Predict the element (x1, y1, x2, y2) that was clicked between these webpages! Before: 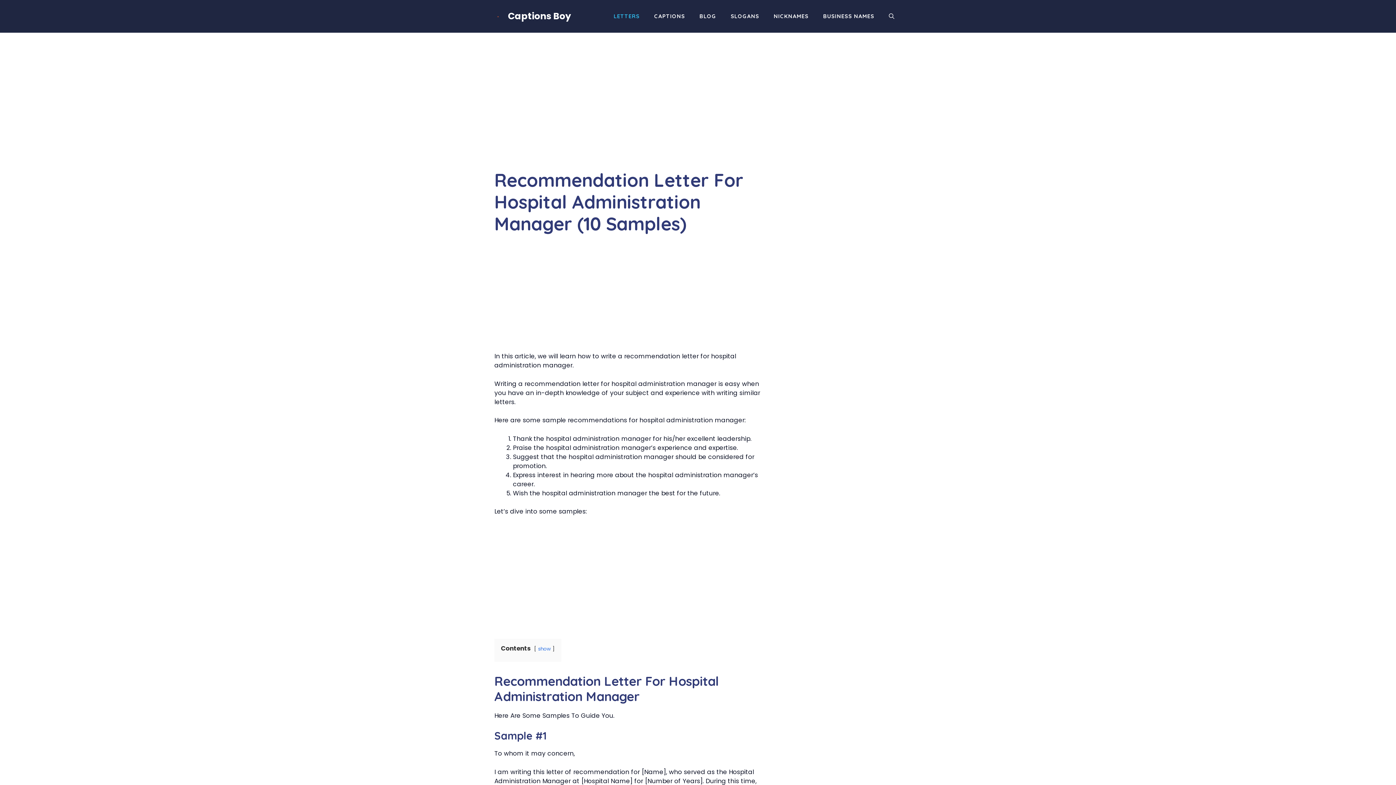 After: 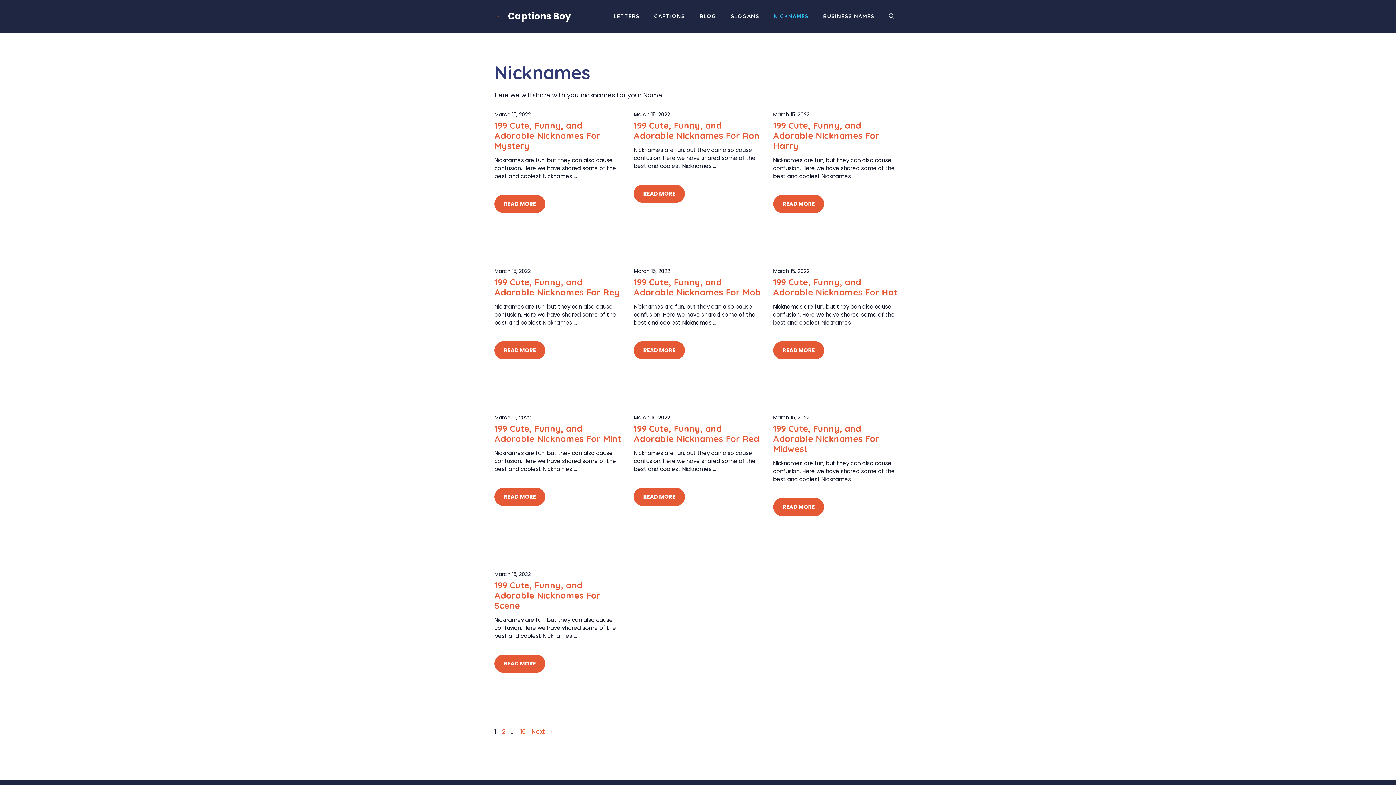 Action: label: NICKNAMES bbox: (766, 7, 816, 25)